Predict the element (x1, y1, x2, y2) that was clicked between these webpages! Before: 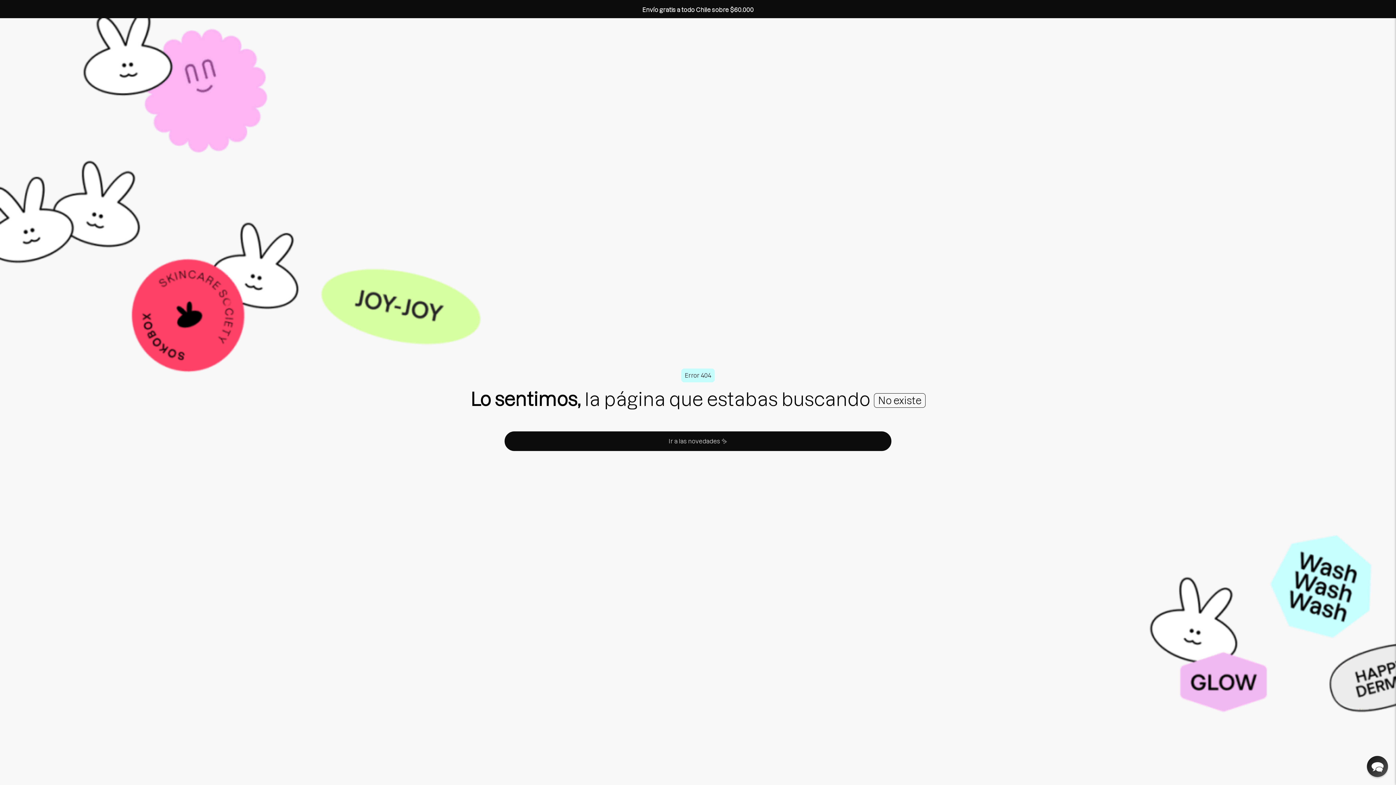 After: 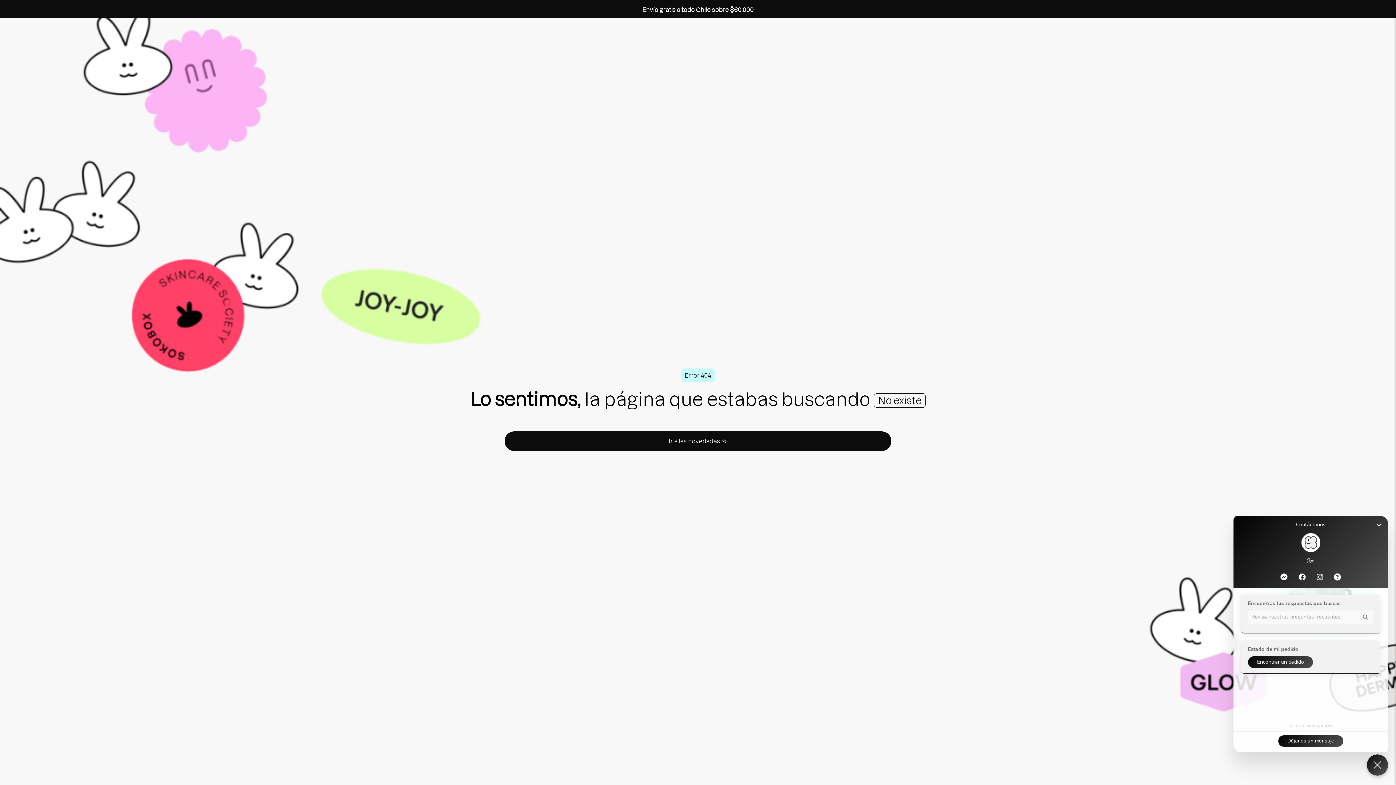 Action: label: Chat widget toggle bbox: (1367, 756, 1388, 777)